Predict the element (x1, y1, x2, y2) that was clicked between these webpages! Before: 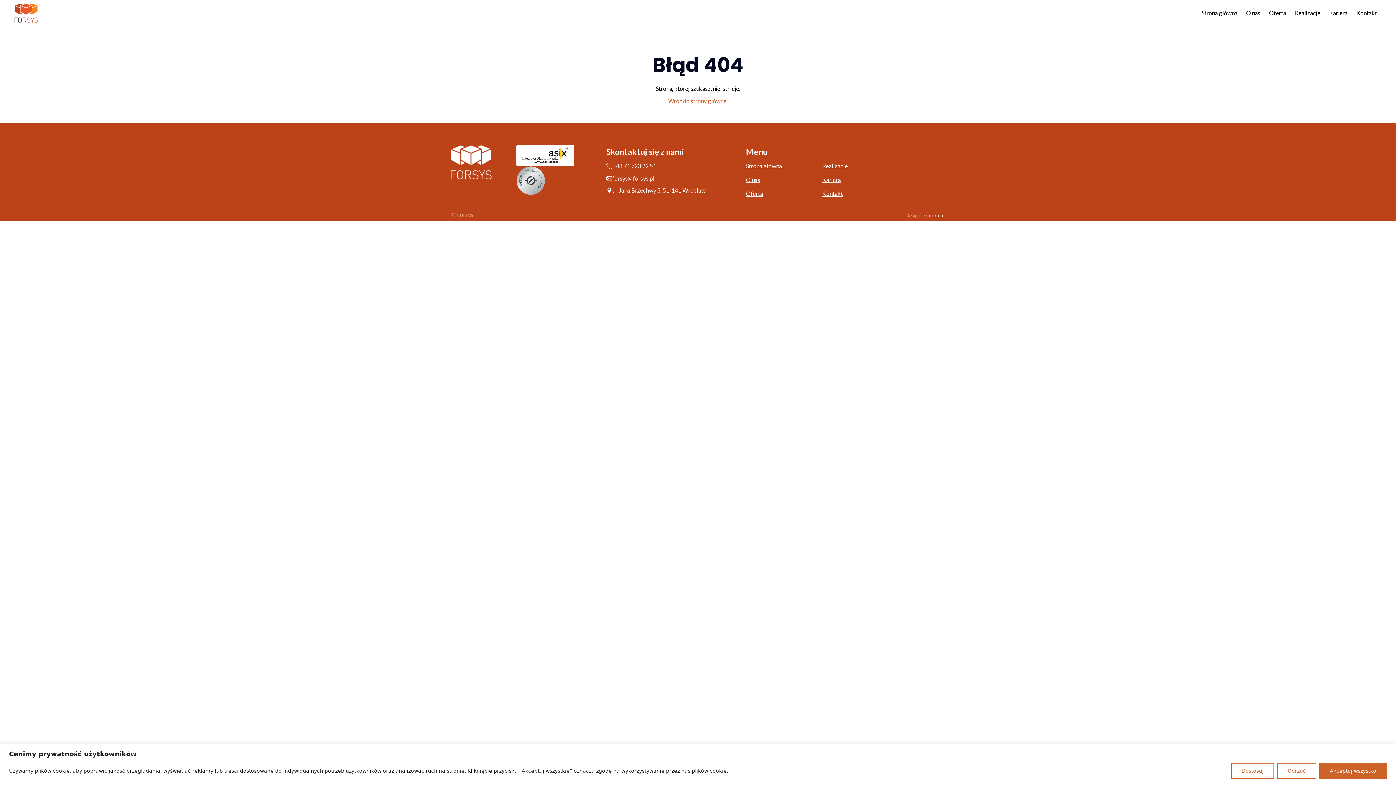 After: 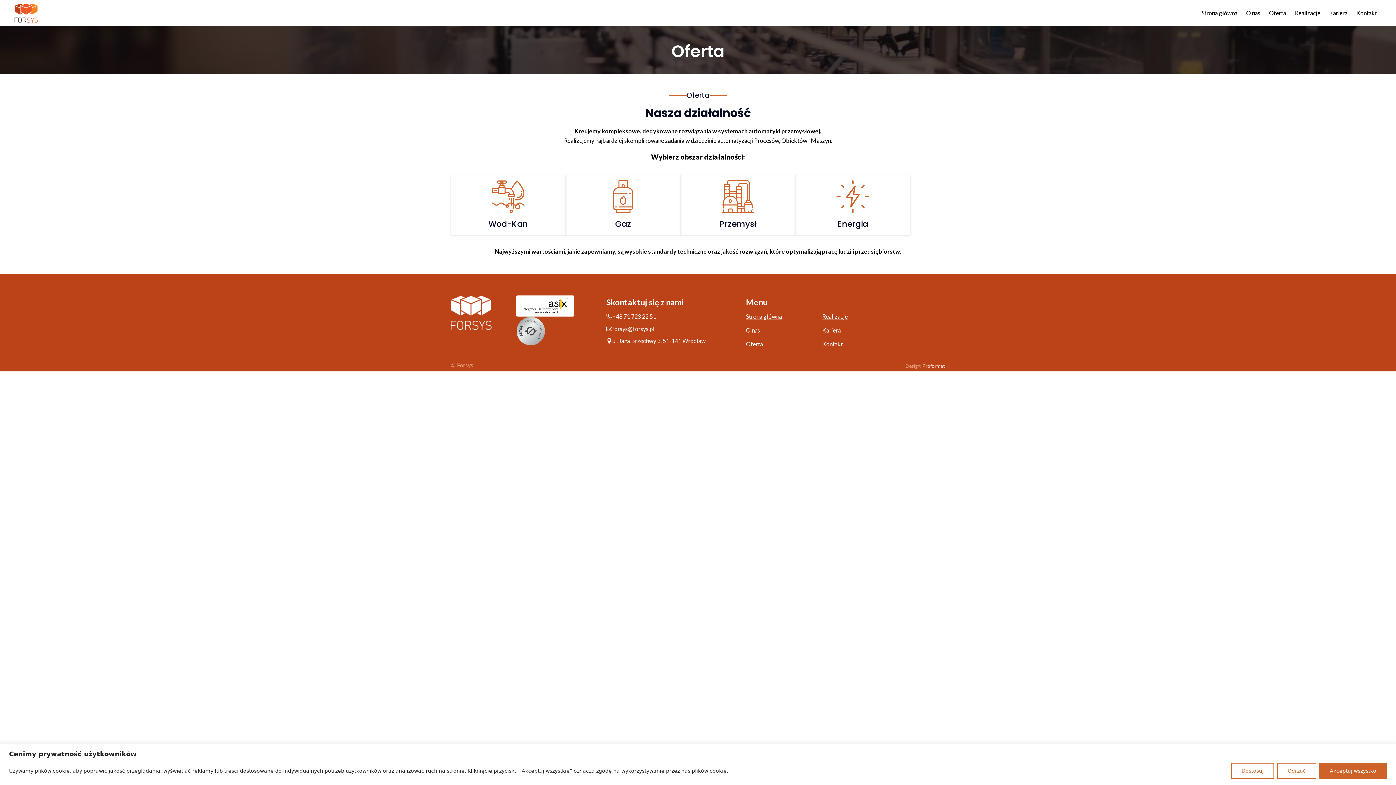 Action: label: Oferta bbox: (746, 189, 763, 198)